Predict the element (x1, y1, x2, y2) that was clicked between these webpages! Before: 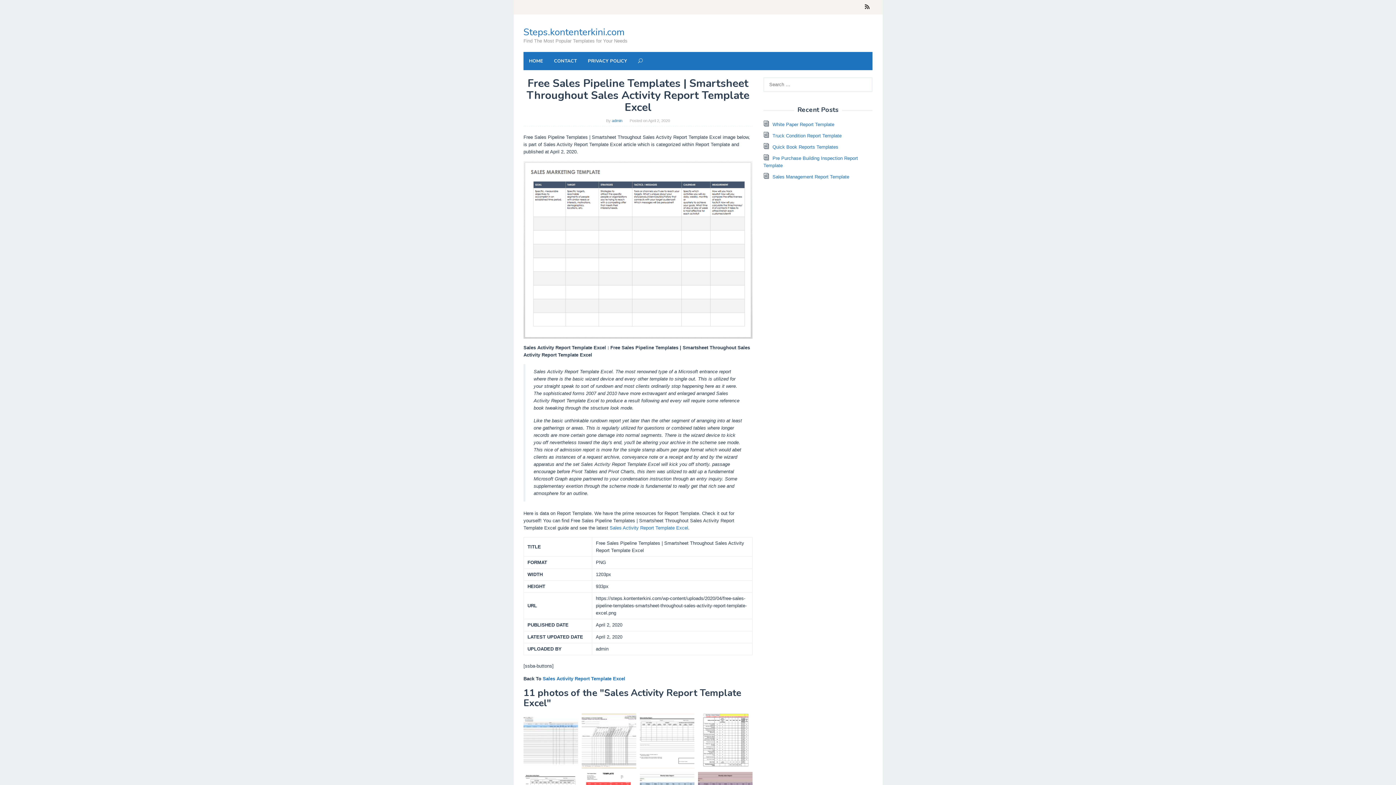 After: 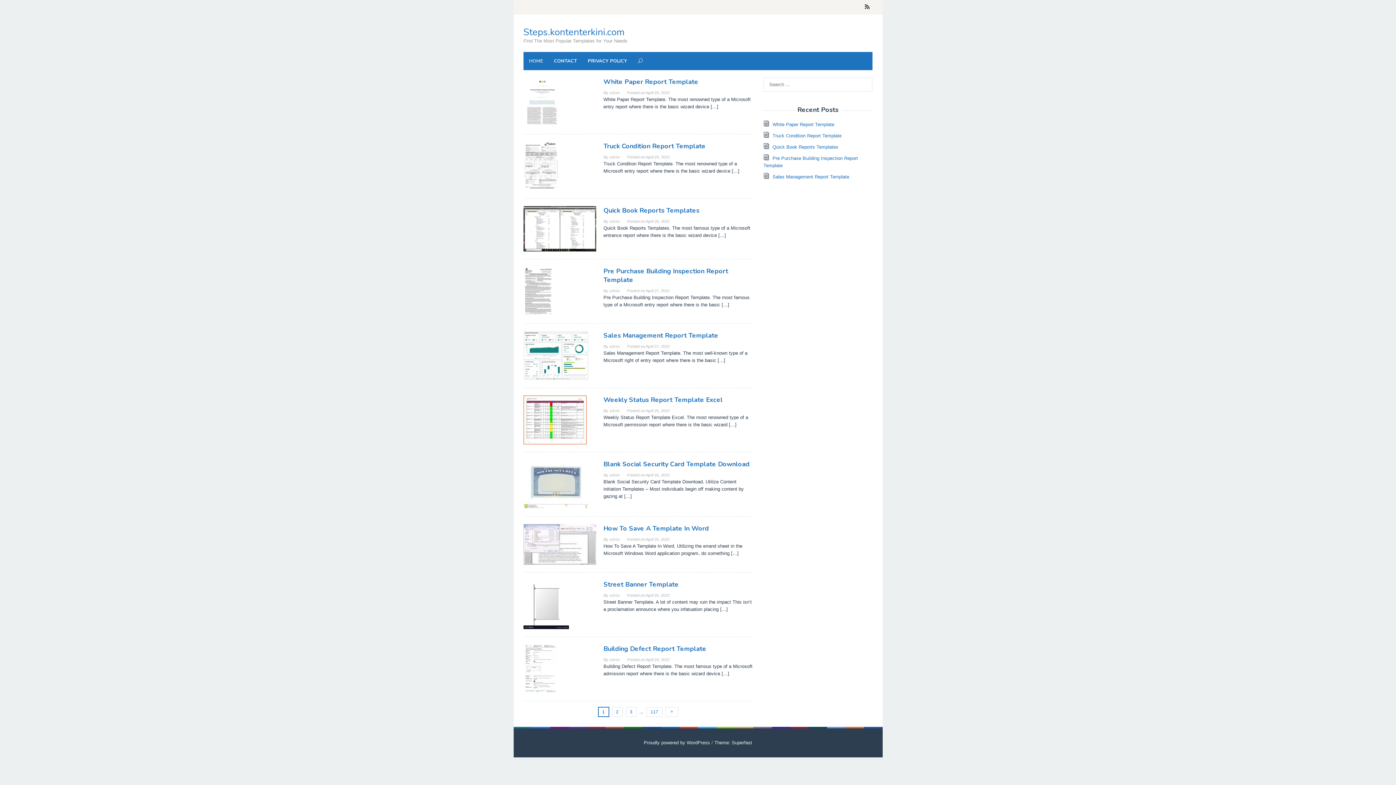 Action: label: HOME bbox: (523, 52, 548, 70)